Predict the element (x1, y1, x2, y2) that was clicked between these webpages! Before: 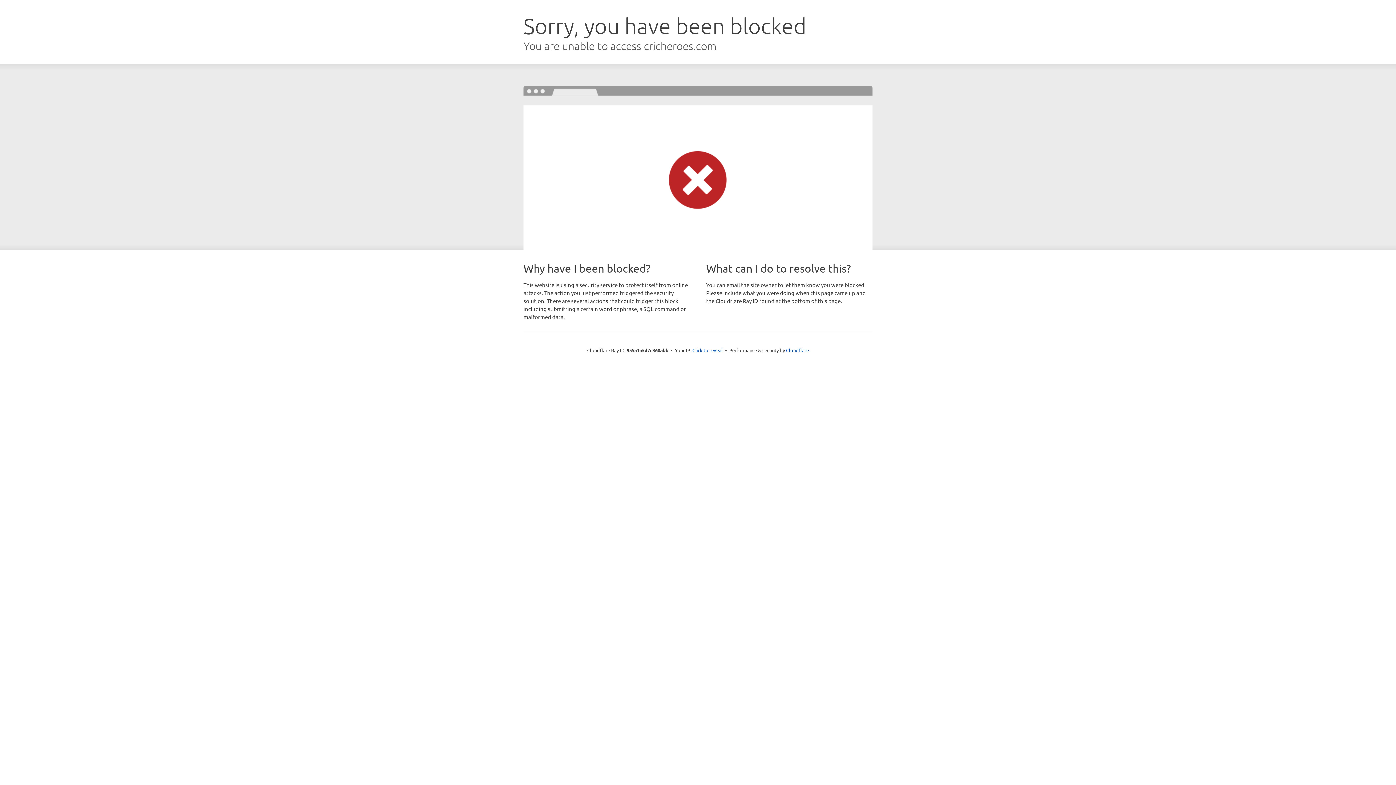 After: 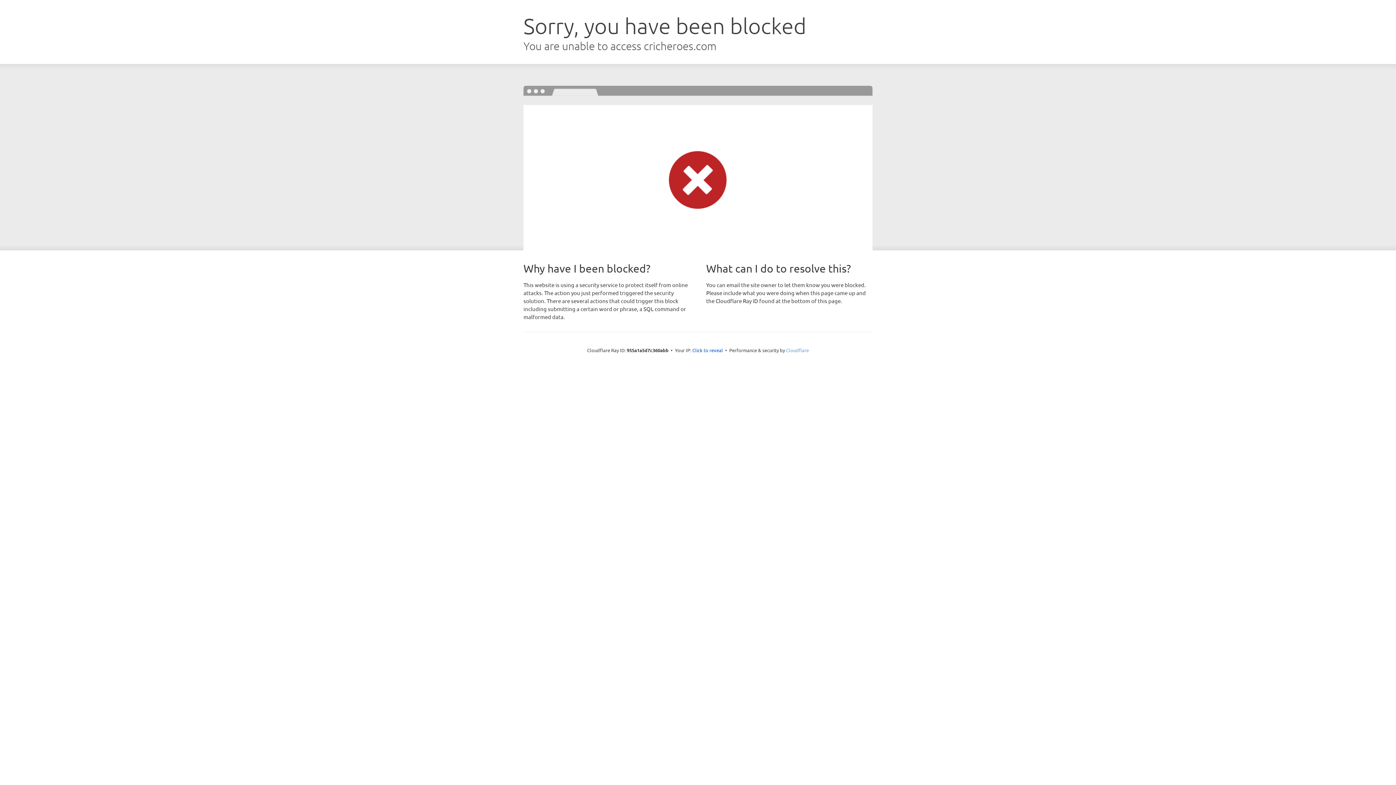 Action: bbox: (786, 347, 809, 353) label: Cloudflare